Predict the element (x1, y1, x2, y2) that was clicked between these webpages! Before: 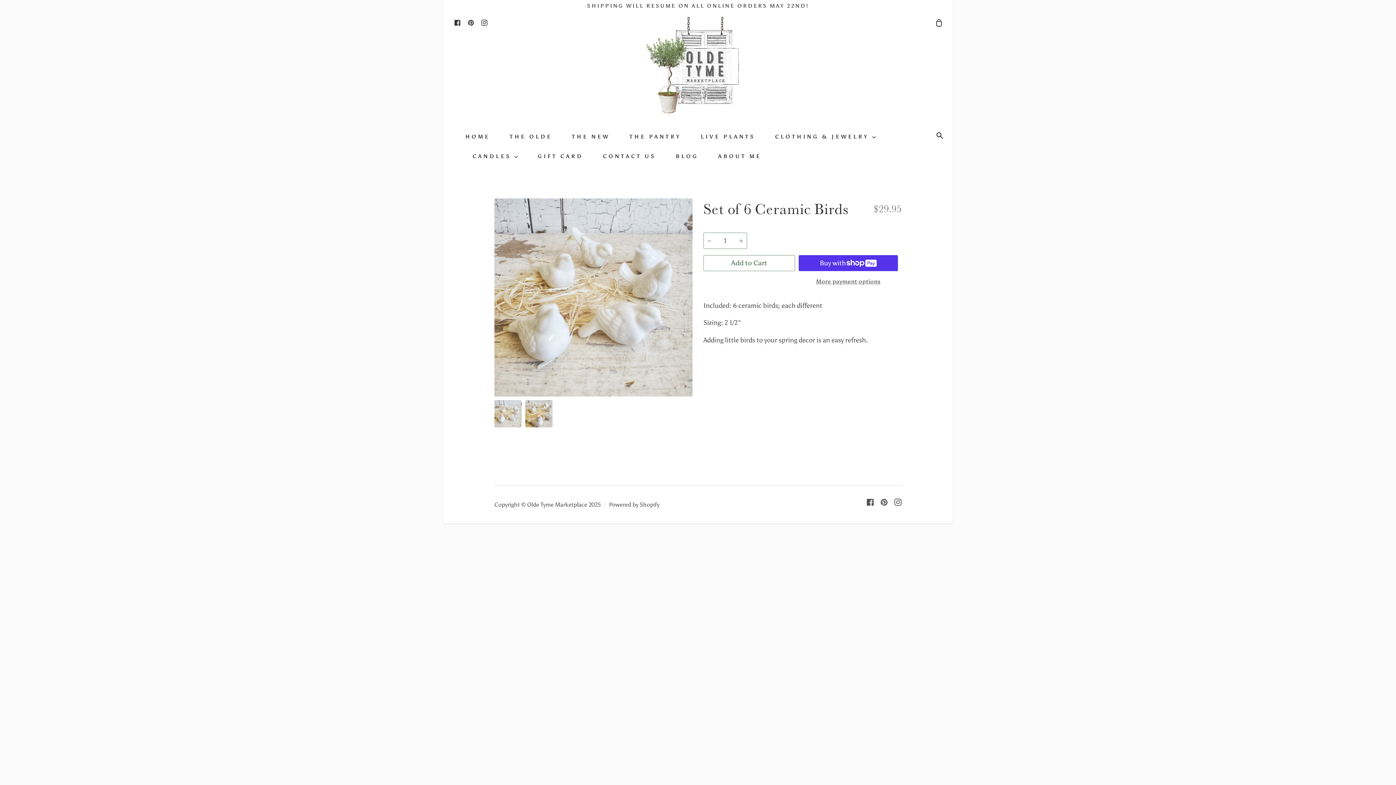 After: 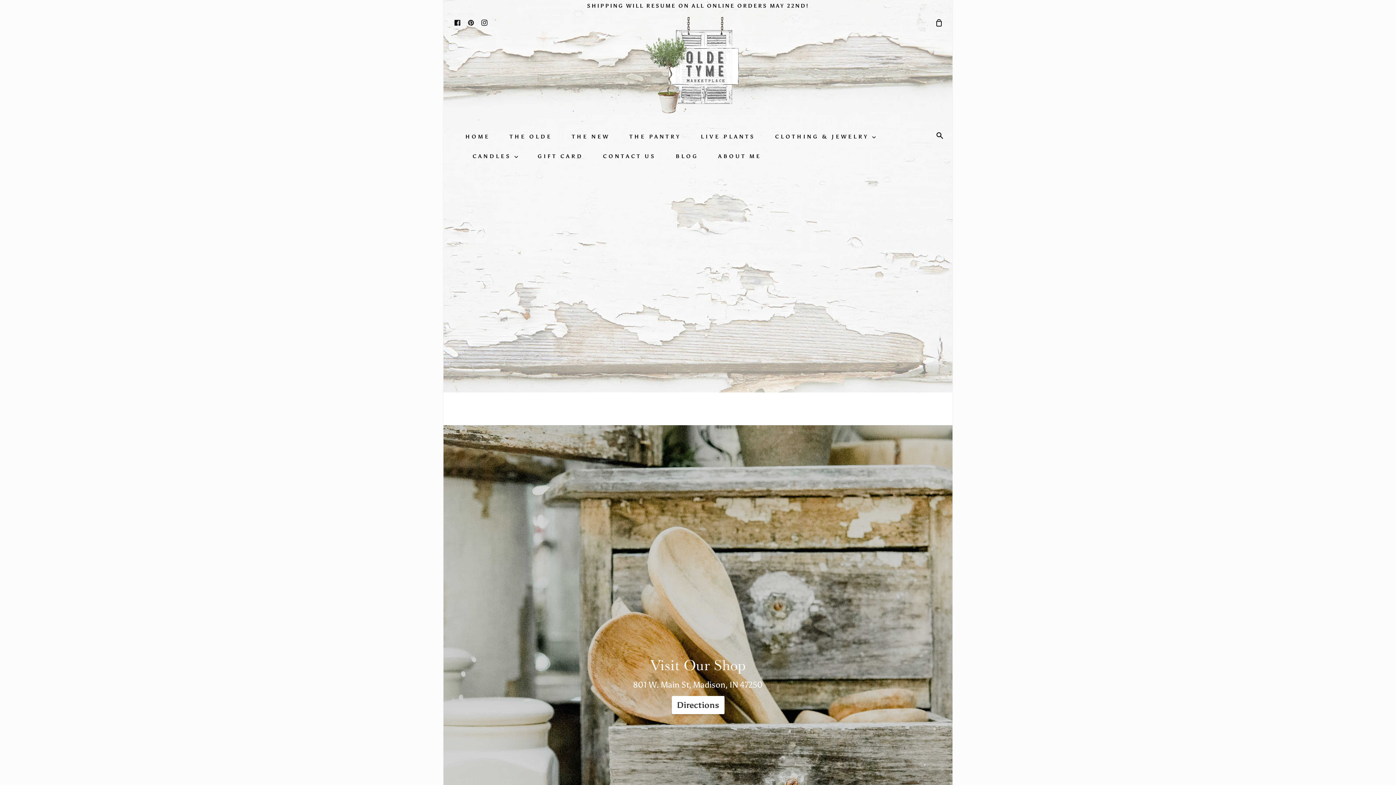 Action: bbox: (640, 13, 756, 126)